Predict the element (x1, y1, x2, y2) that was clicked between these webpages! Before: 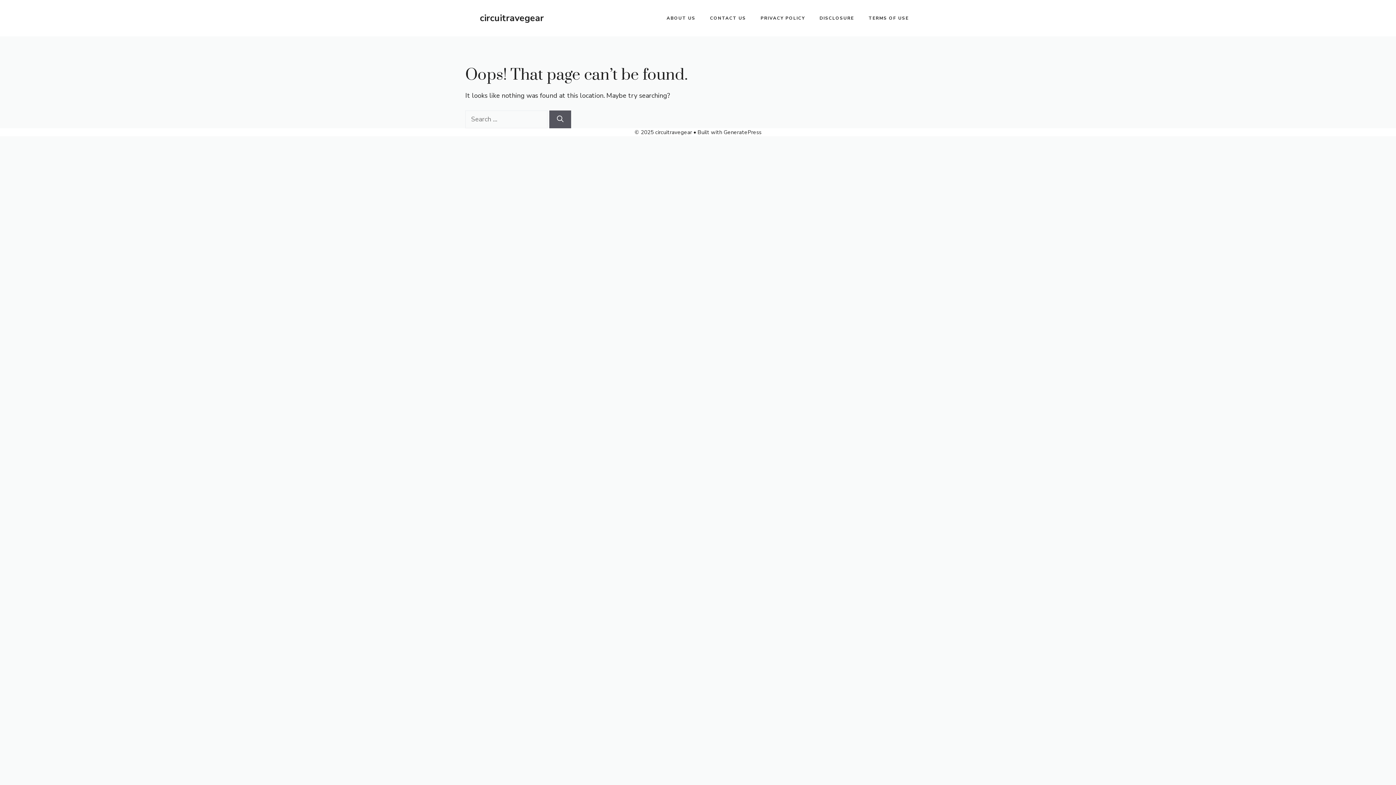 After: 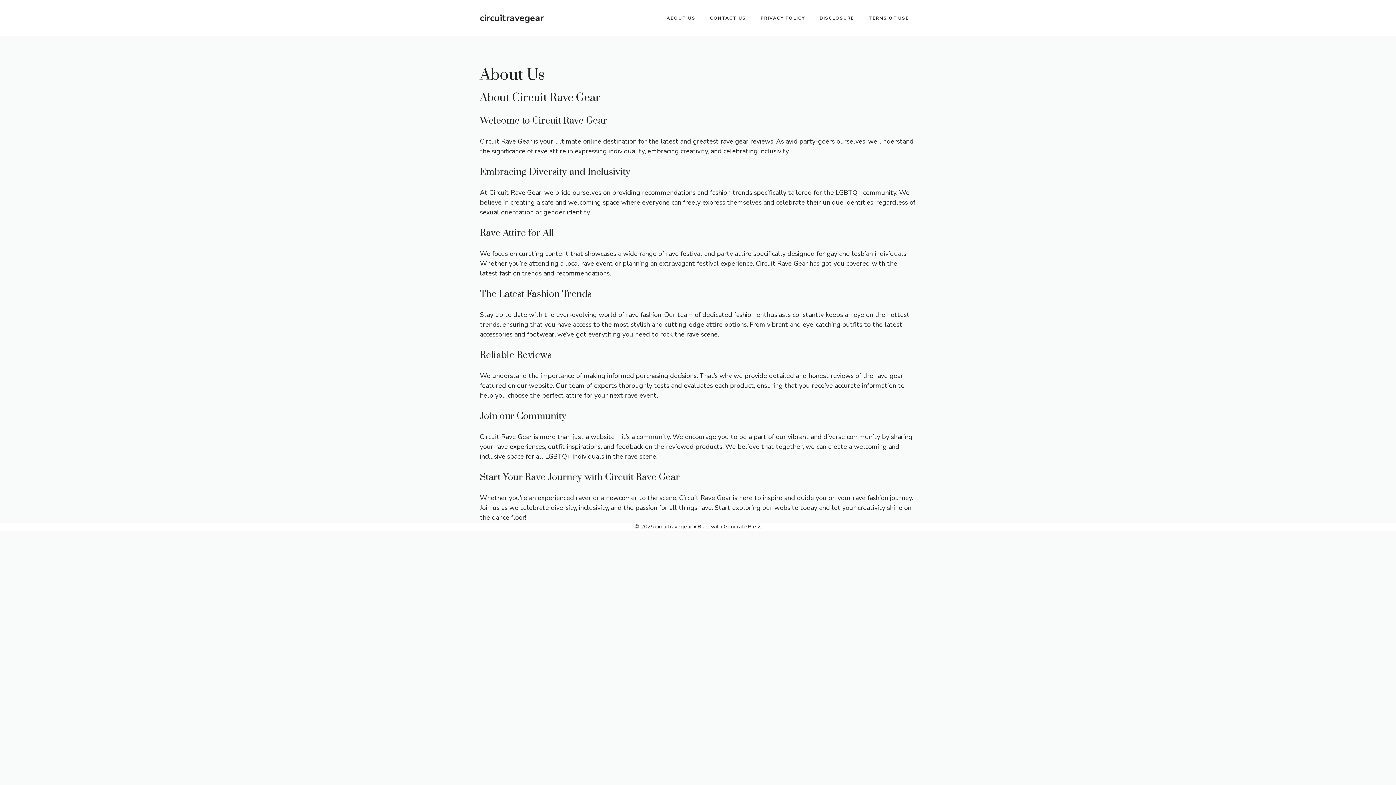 Action: bbox: (659, 7, 702, 29) label: ABOUT US